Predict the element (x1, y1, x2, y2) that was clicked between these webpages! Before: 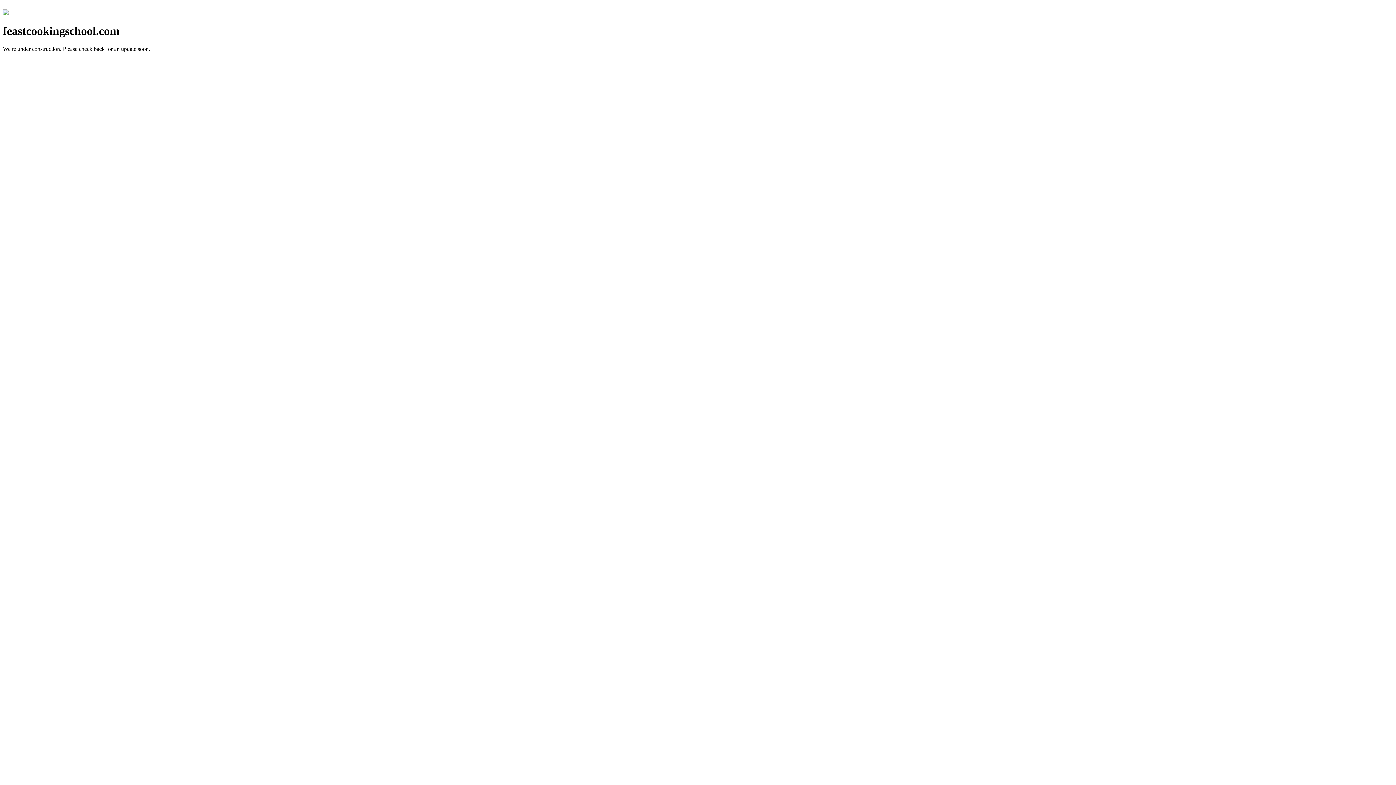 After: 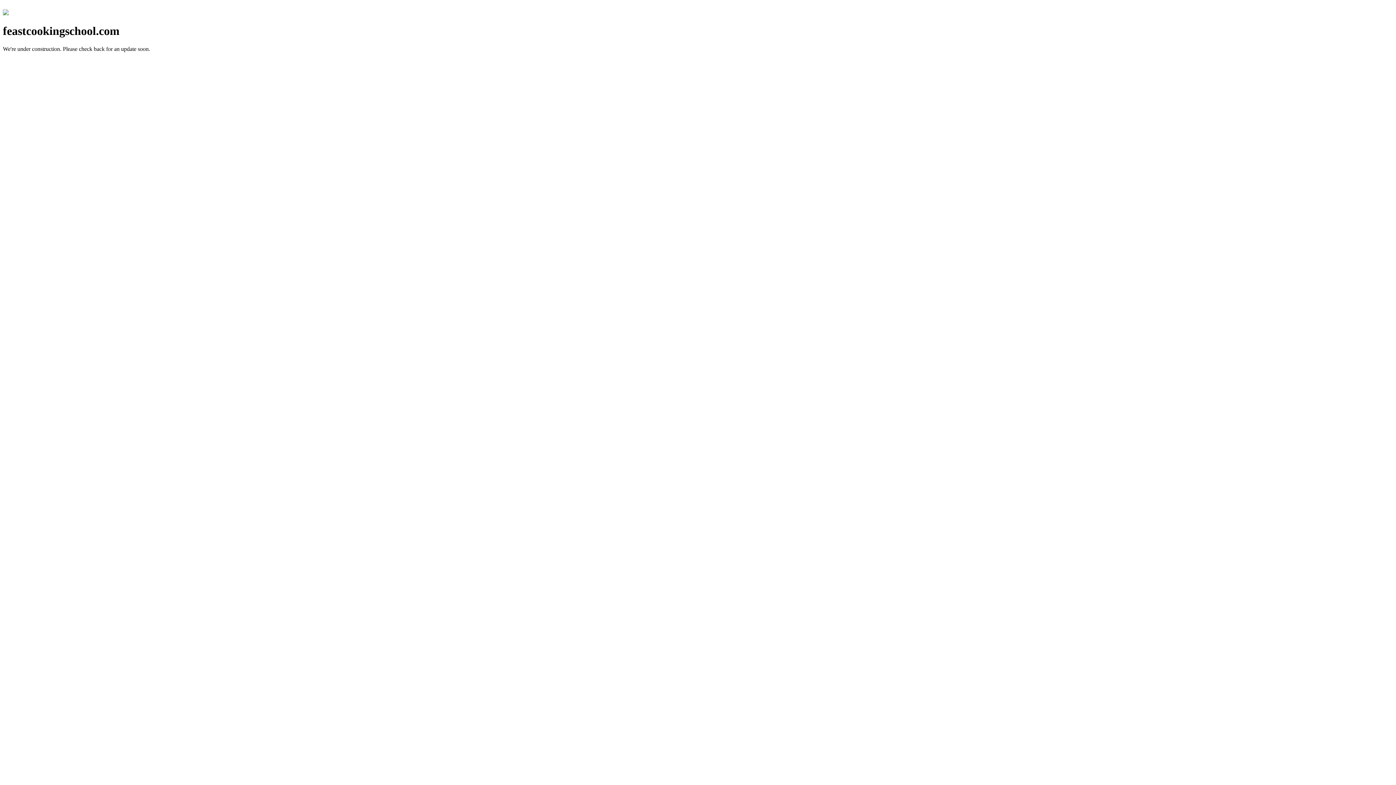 Action: bbox: (2, 10, 8, 16)